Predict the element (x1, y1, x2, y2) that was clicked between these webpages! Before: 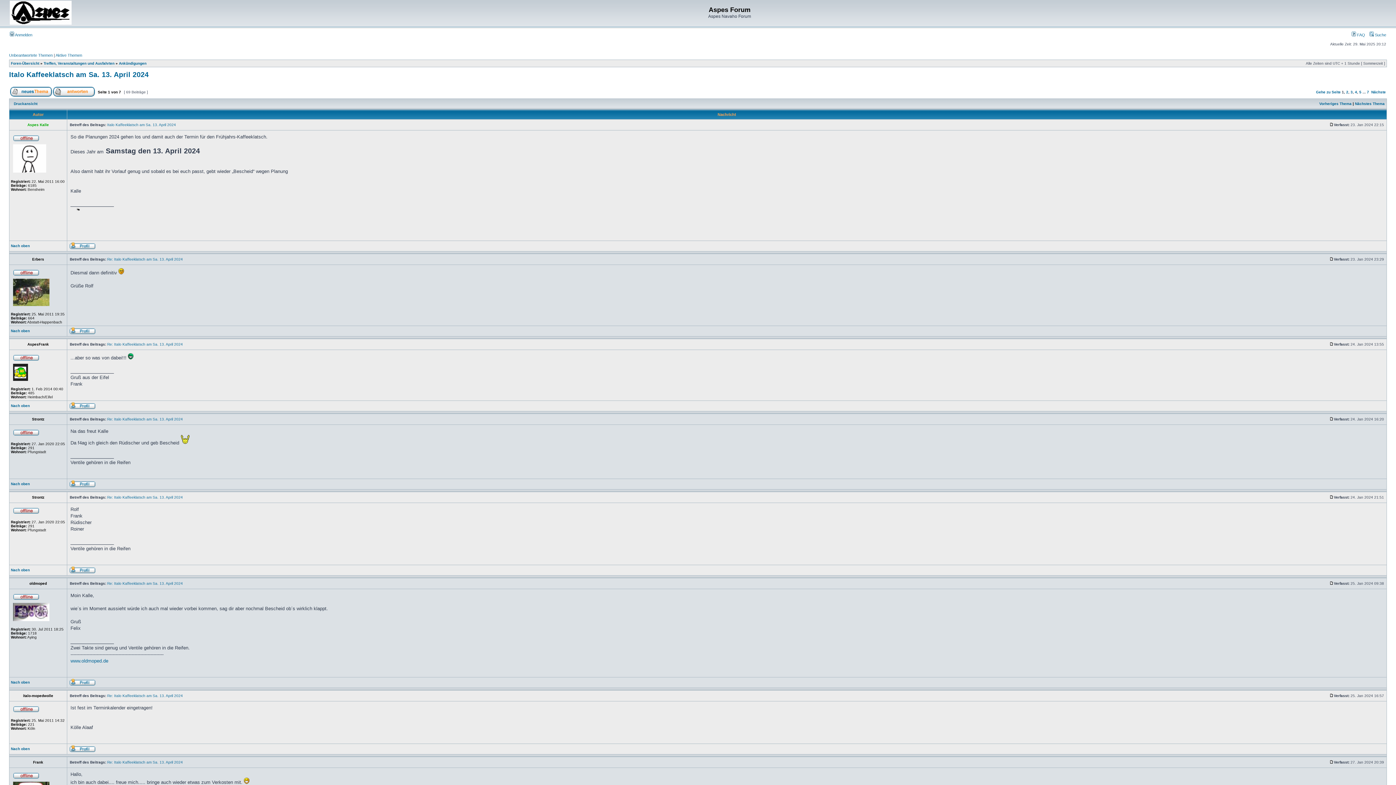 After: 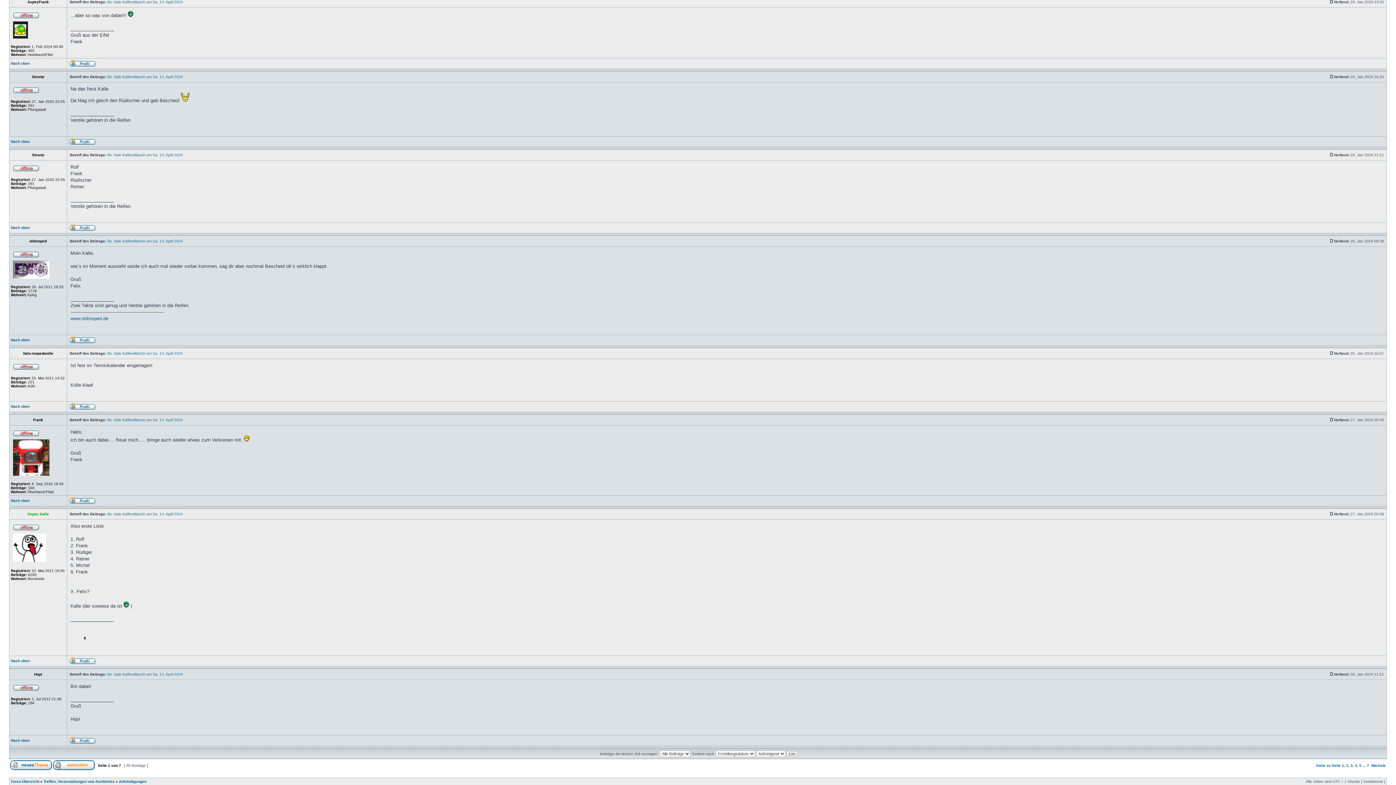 Action: bbox: (1329, 342, 1334, 346)